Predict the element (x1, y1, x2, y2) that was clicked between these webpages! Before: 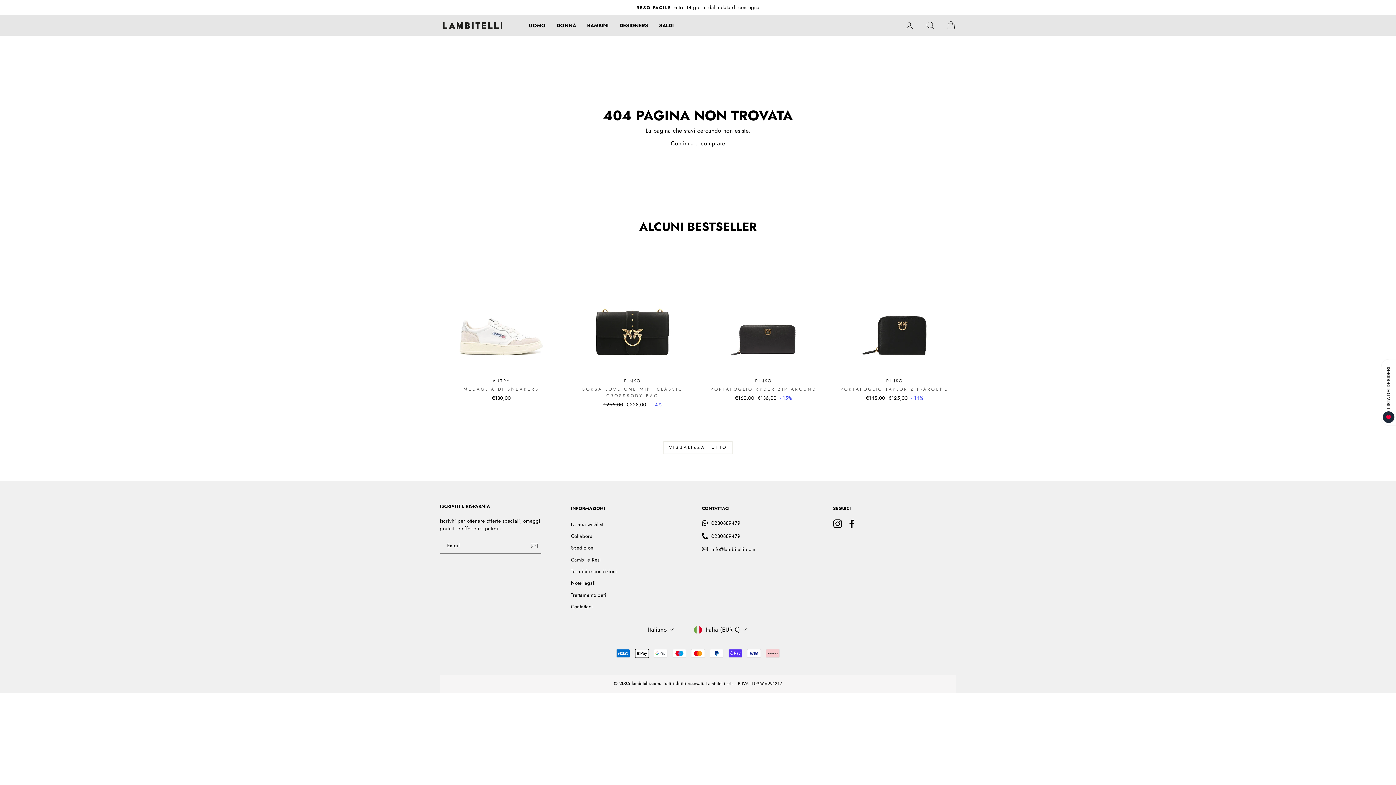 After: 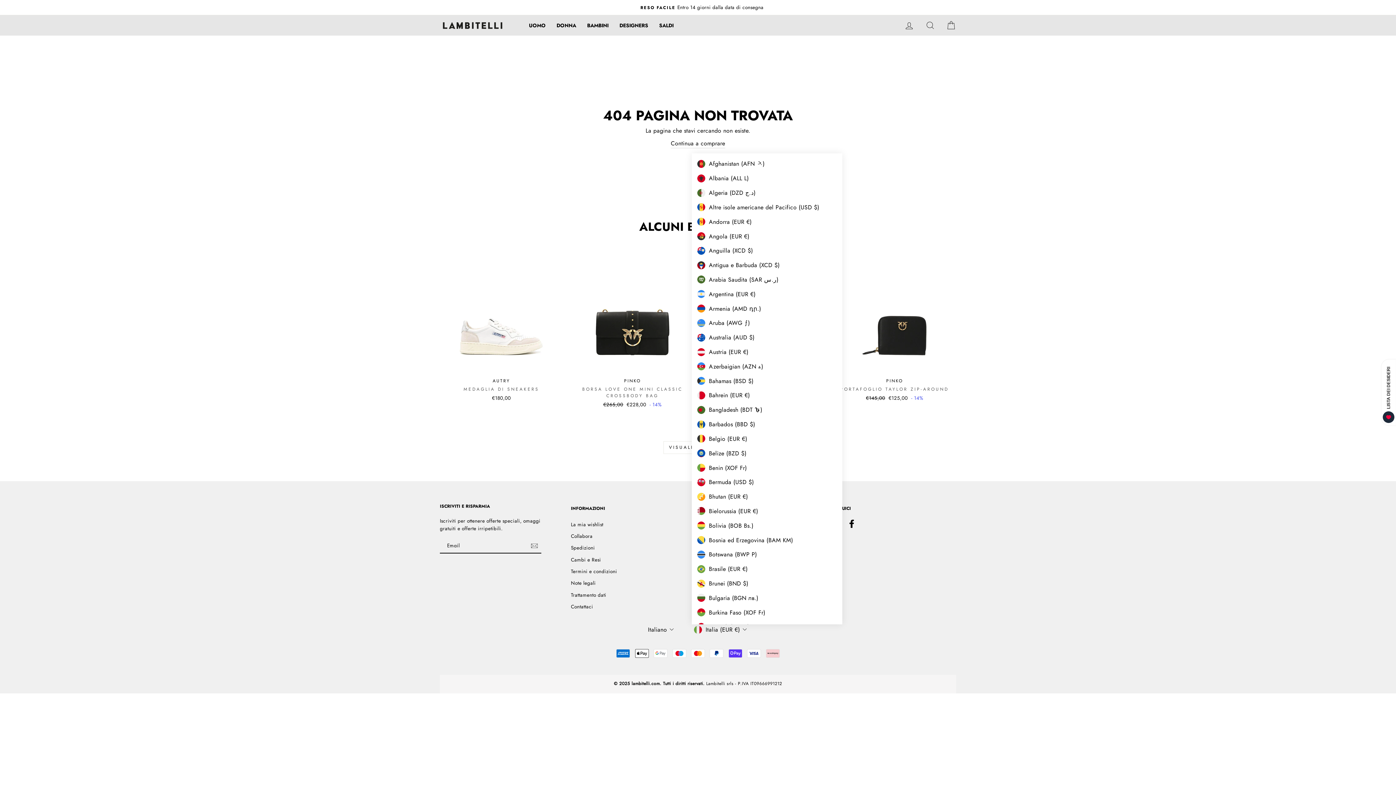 Action: label: Italia (EUR €) bbox: (691, 624, 750, 634)